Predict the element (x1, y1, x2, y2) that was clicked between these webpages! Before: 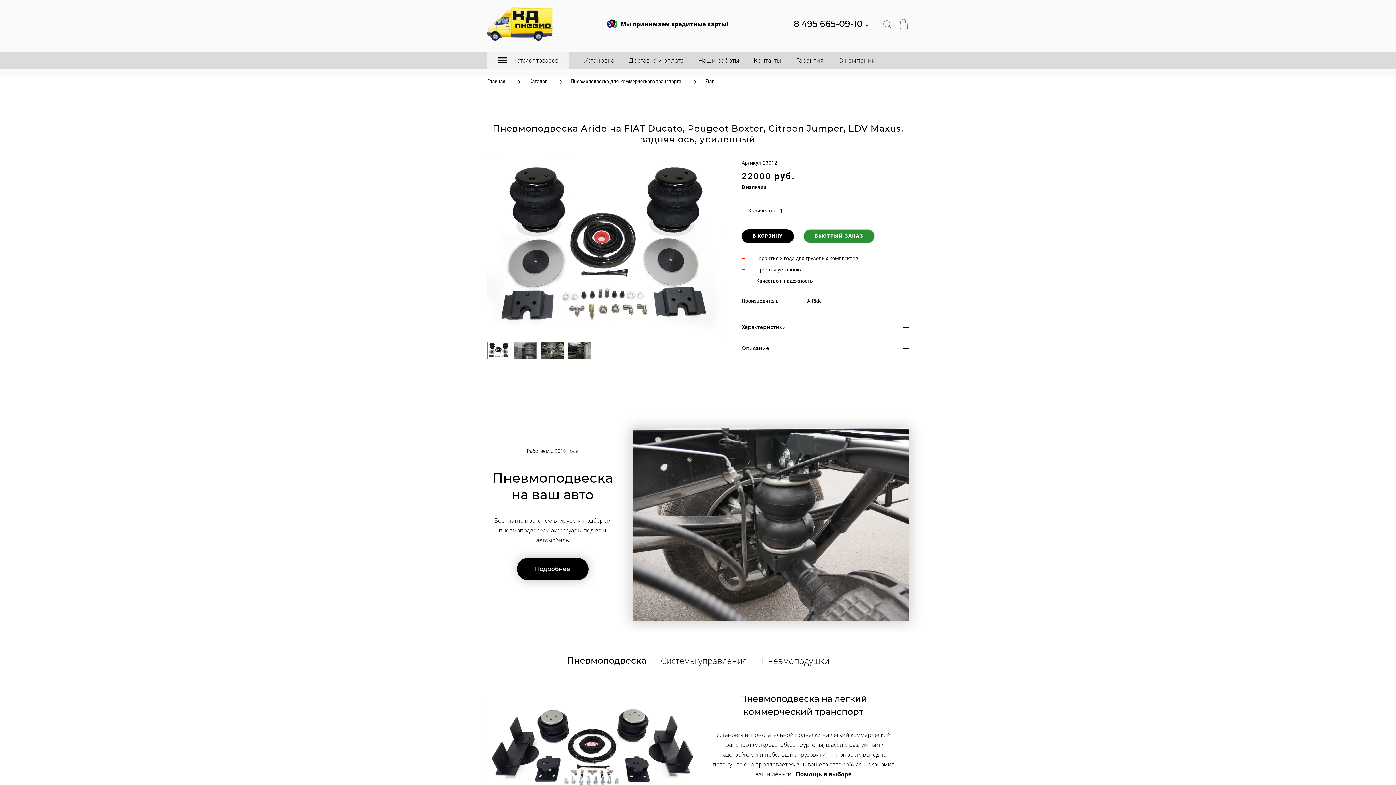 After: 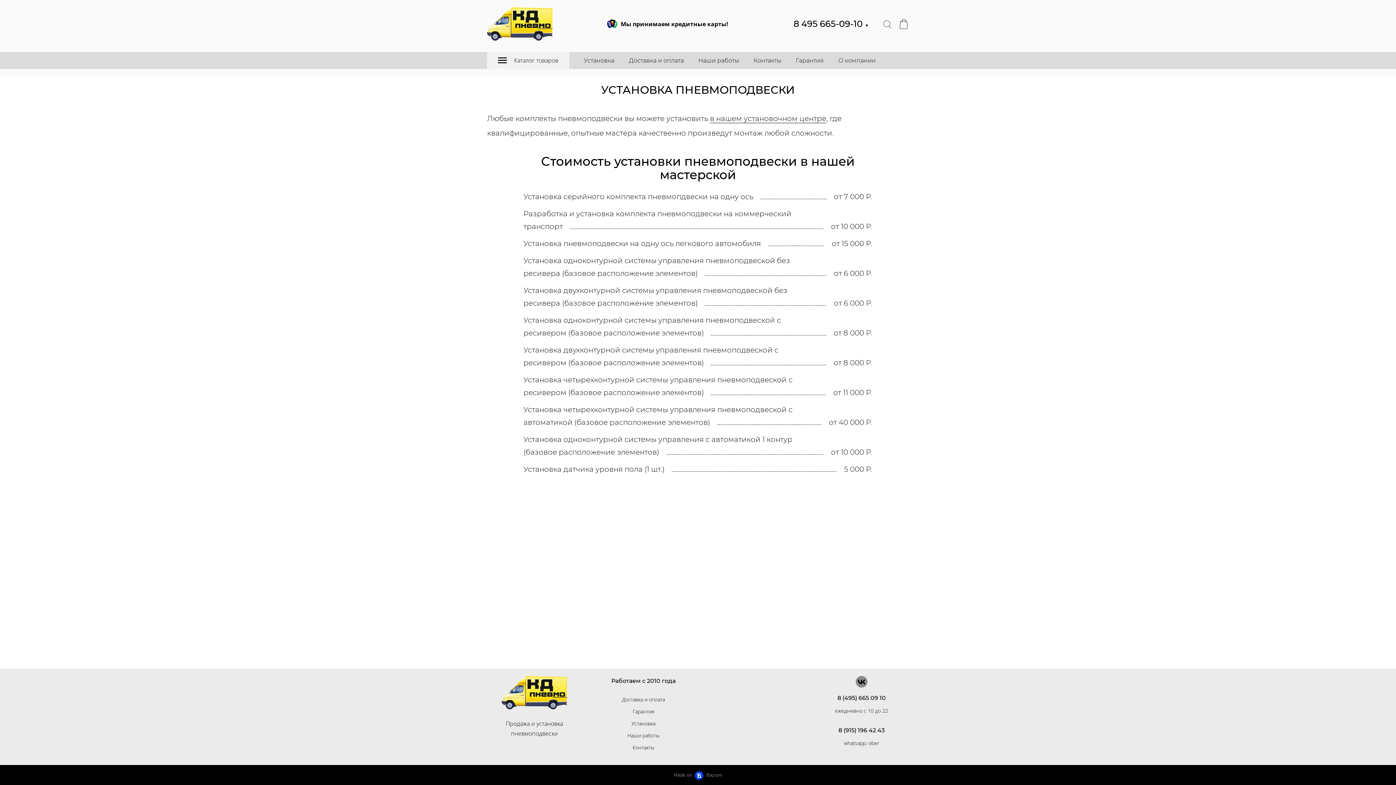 Action: label: Установка bbox: (584, 55, 614, 65)